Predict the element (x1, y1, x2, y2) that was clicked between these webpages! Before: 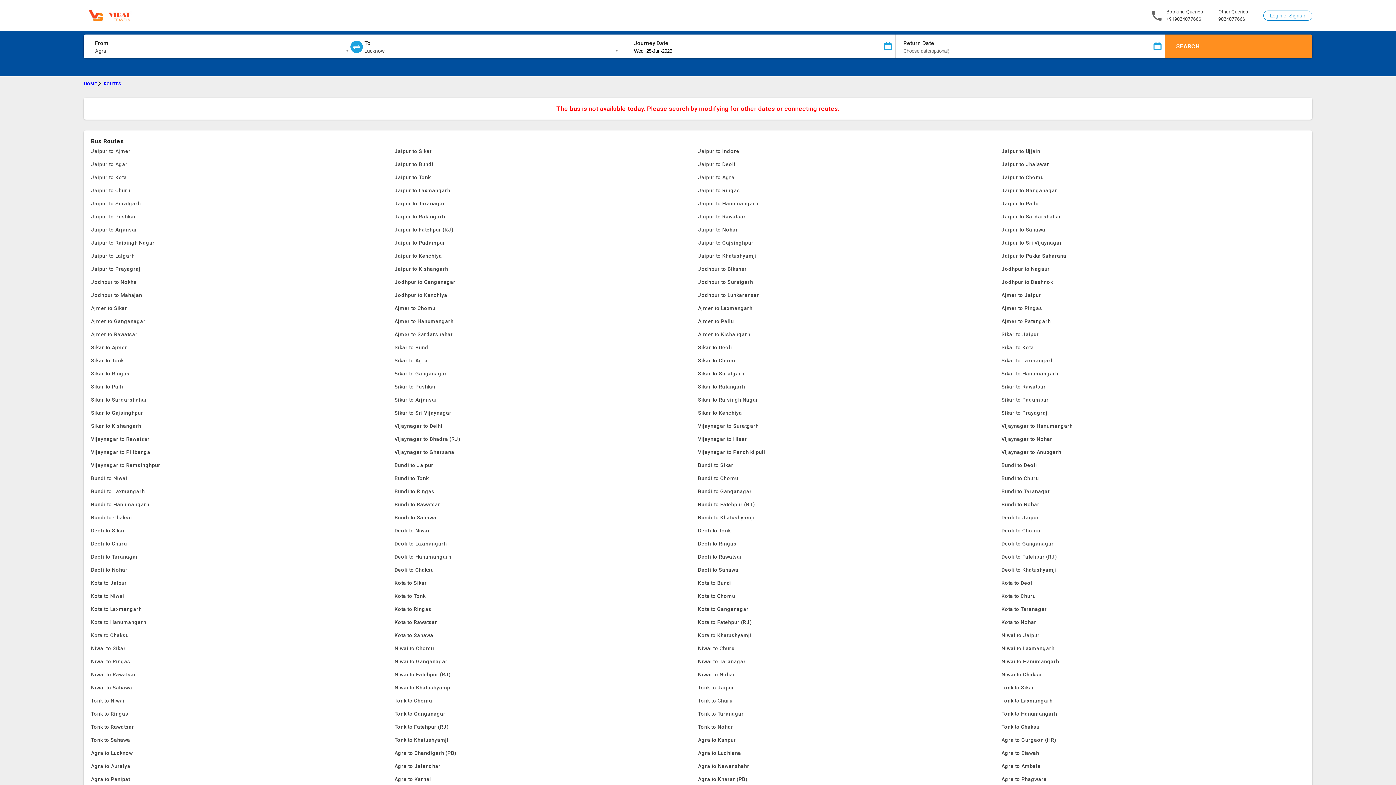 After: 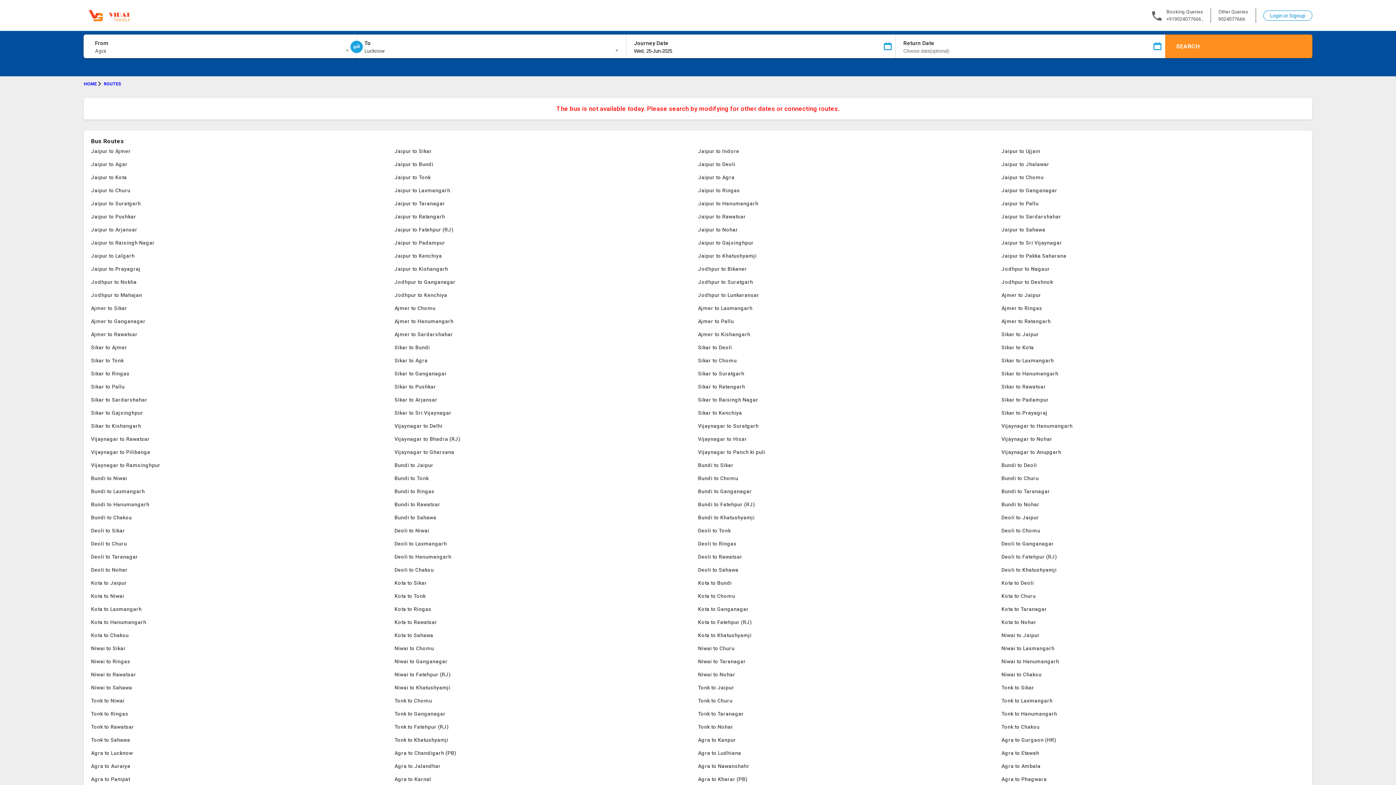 Action: label: Ajmer to Laxmangarh bbox: (698, 301, 1001, 314)